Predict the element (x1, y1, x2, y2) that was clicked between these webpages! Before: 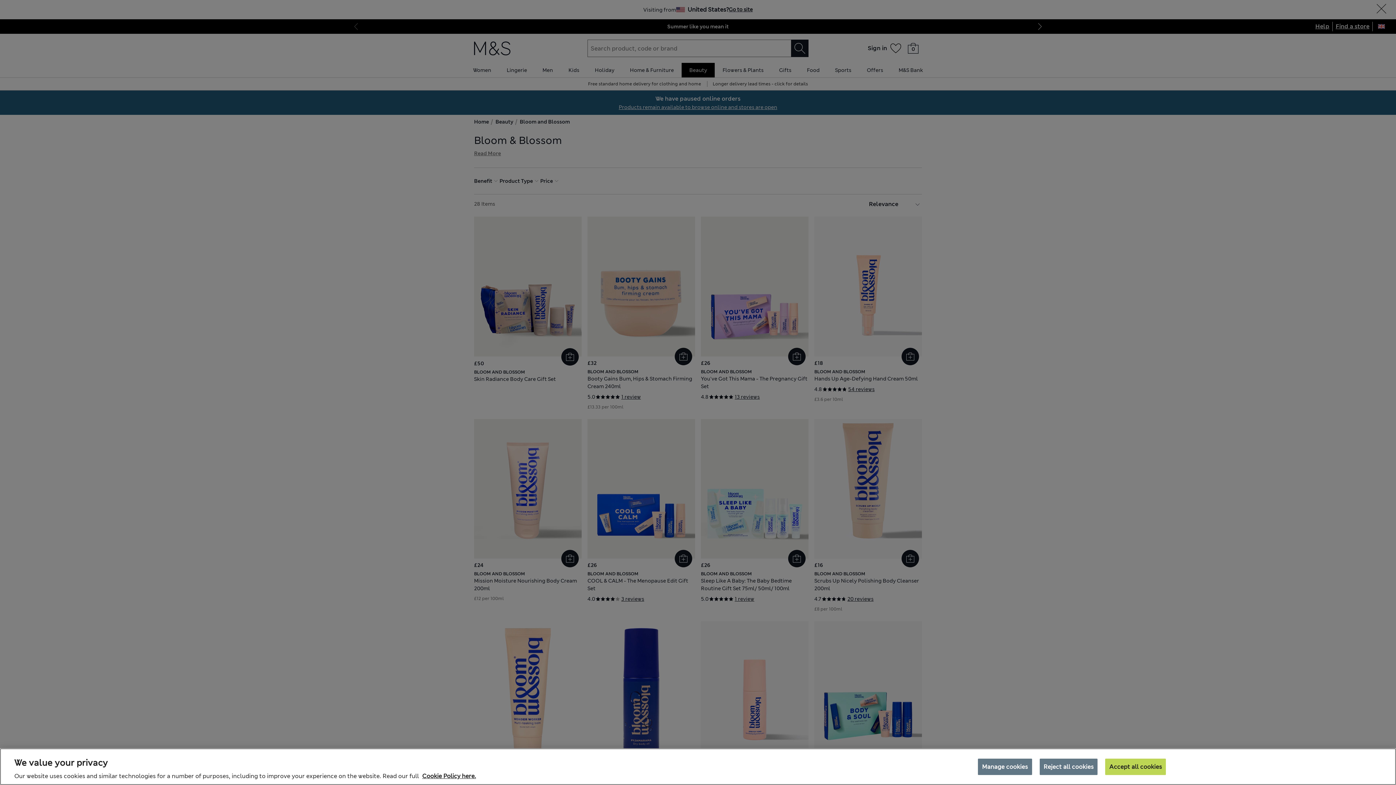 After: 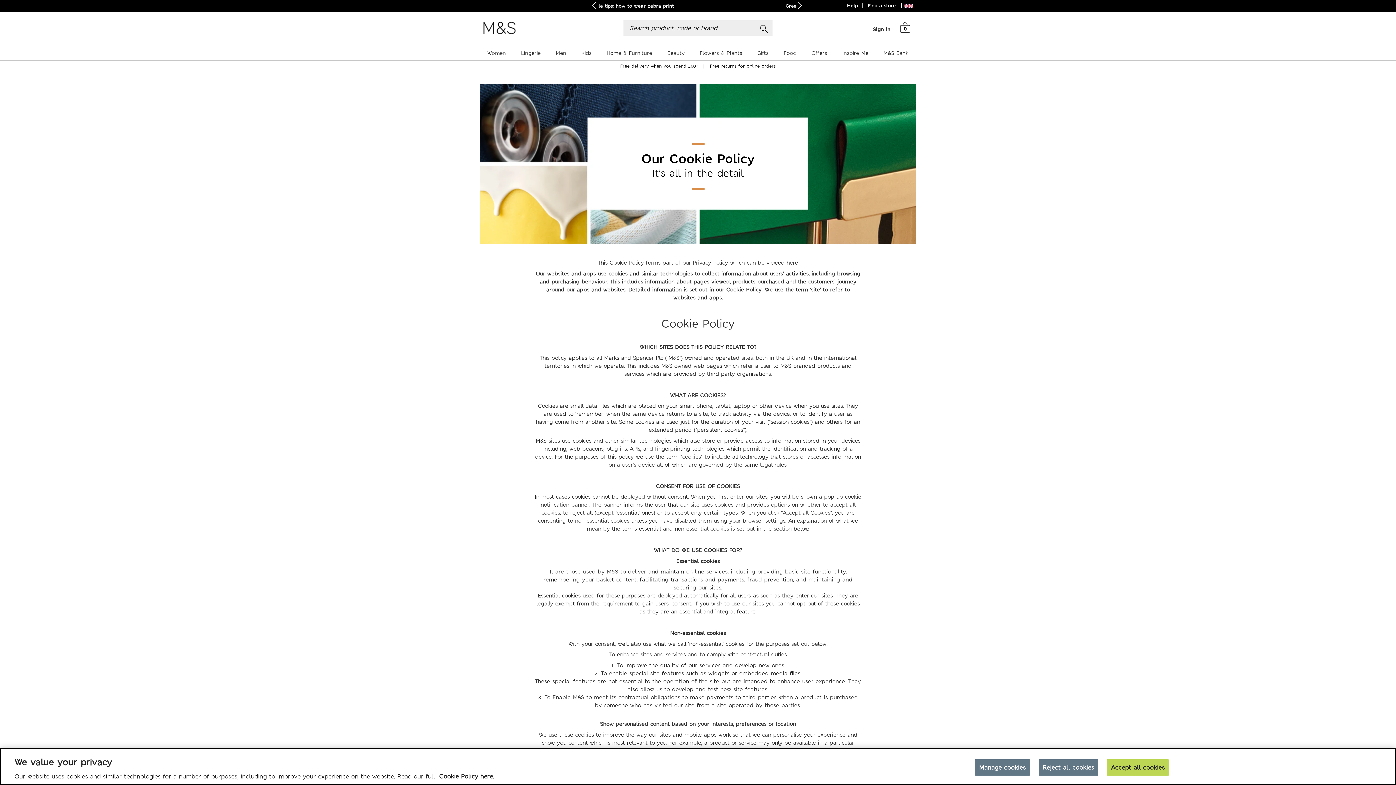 Action: label: More information about your privacy, opens in a new tab bbox: (422, 772, 476, 780)